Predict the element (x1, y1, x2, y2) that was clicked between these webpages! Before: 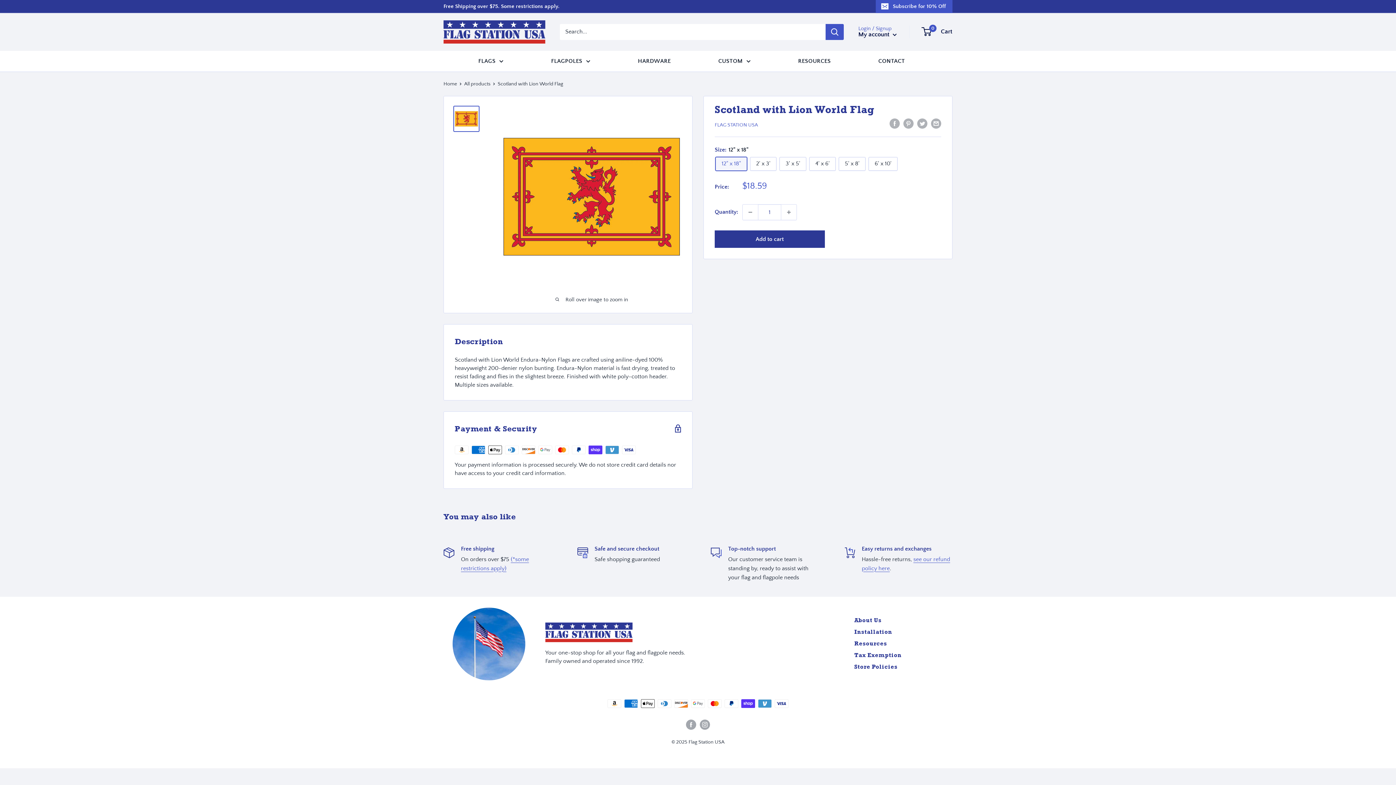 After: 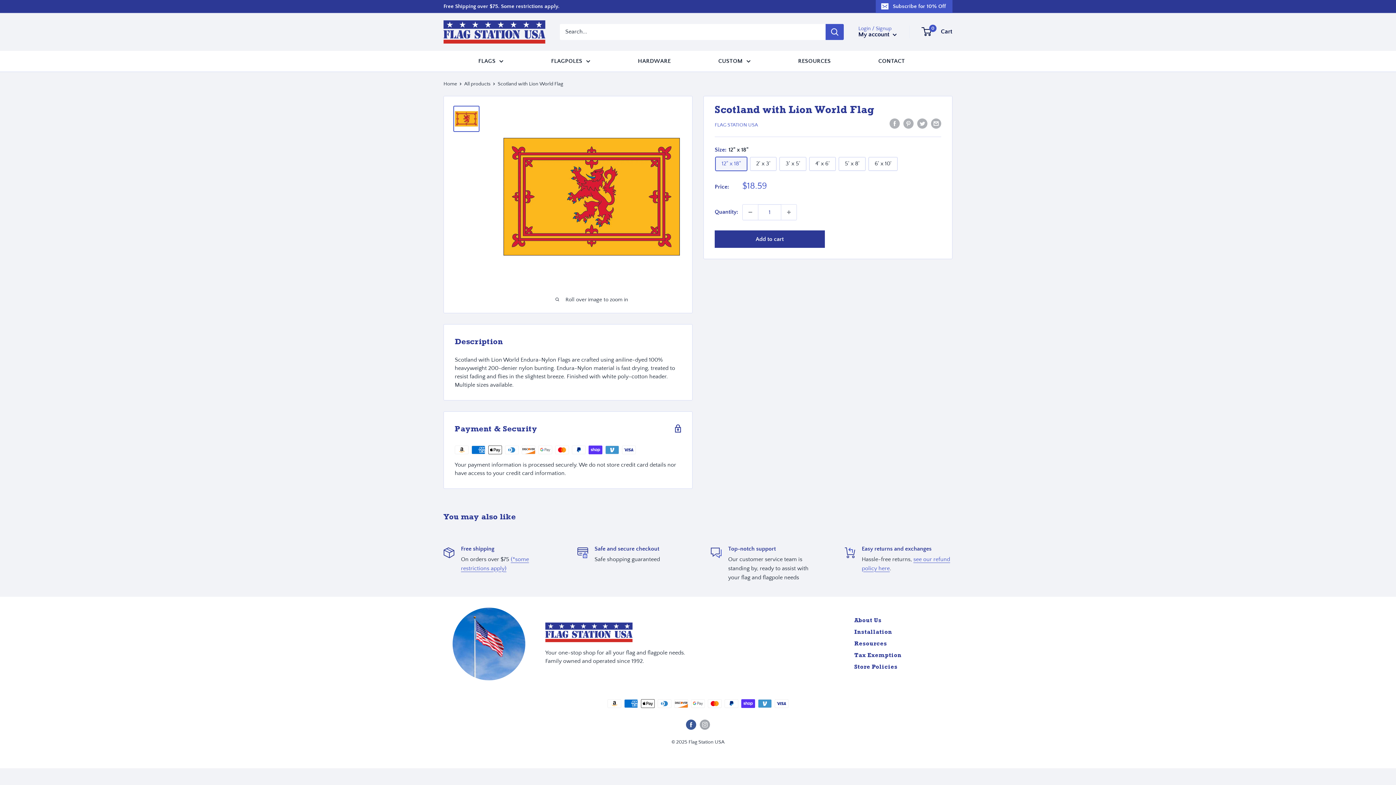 Action: label: Follow us on Facebook bbox: (686, 719, 696, 730)